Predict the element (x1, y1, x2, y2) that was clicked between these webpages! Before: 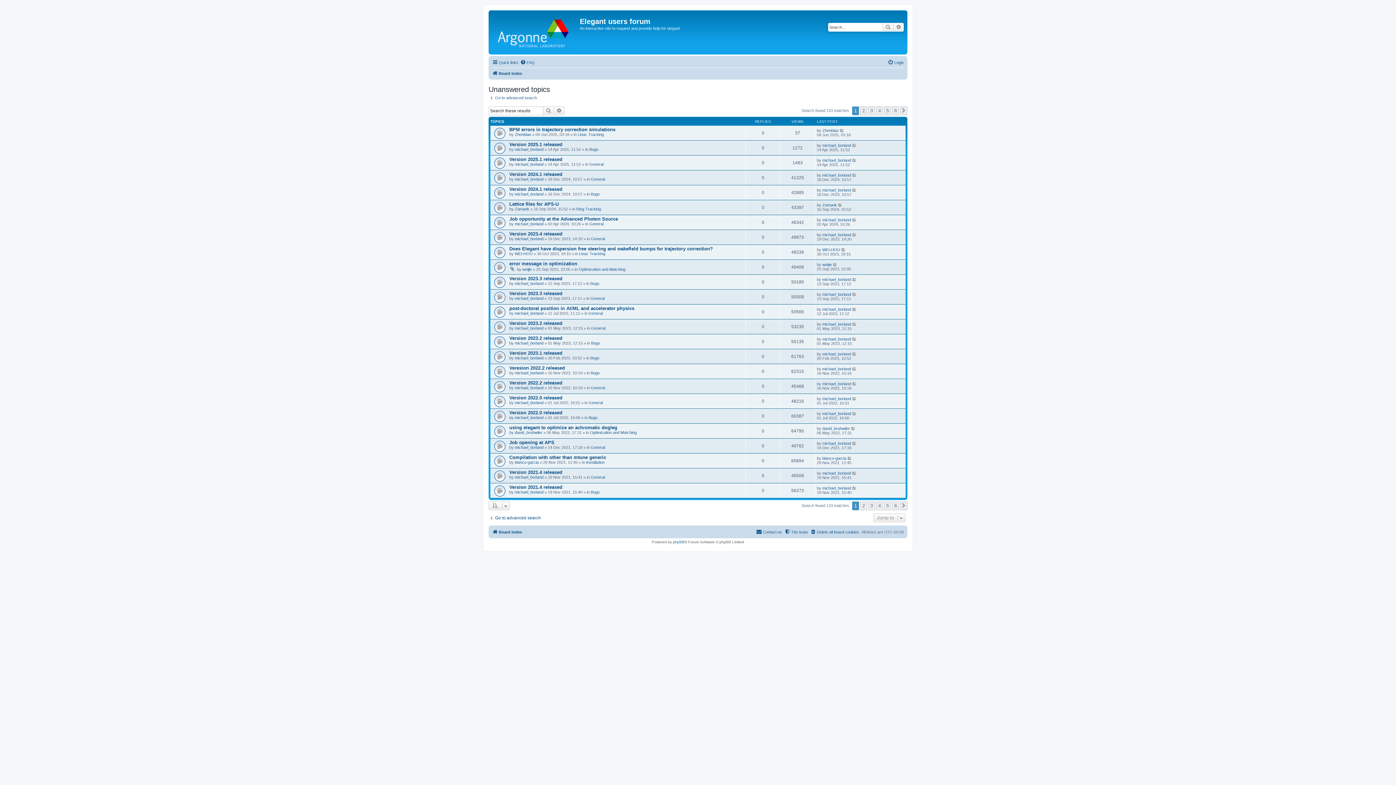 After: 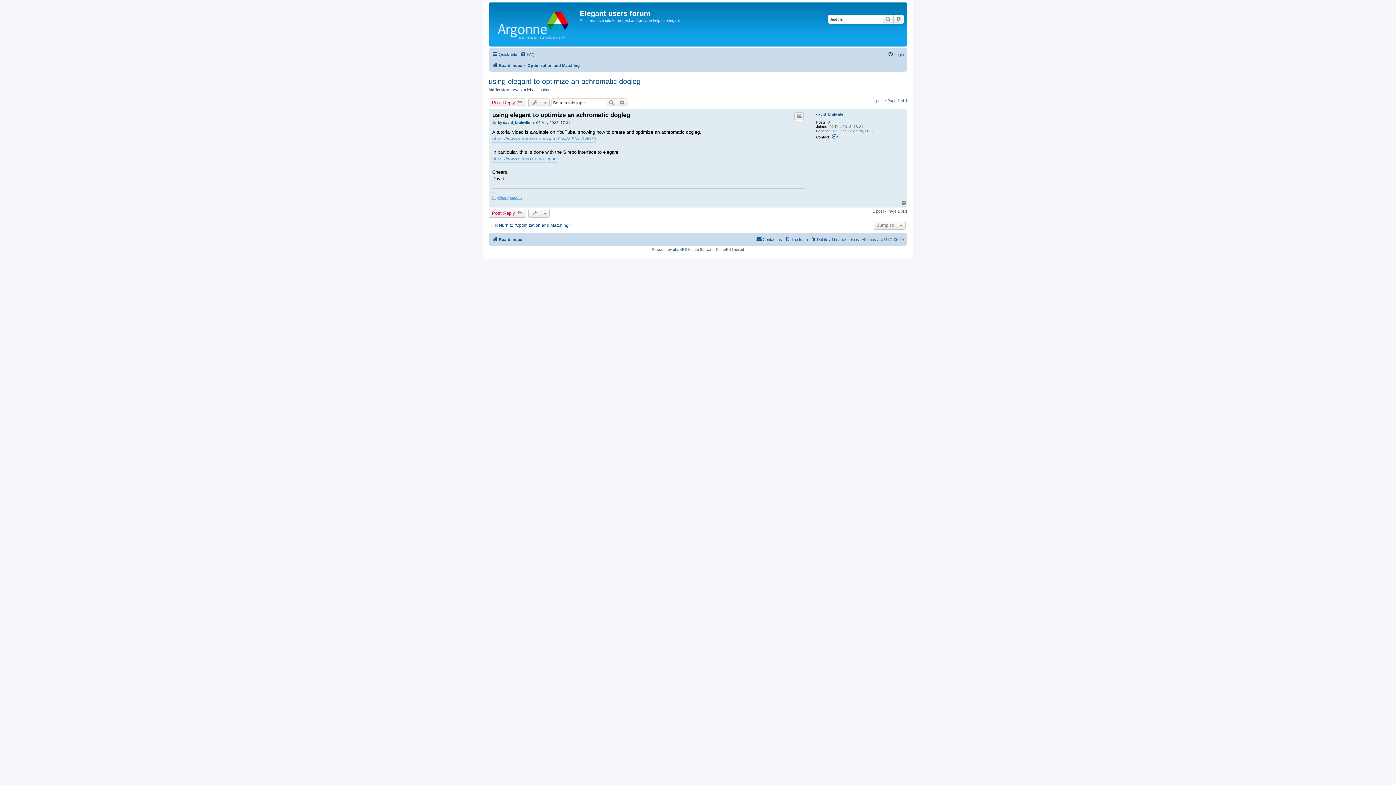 Action: bbox: (851, 426, 855, 430)